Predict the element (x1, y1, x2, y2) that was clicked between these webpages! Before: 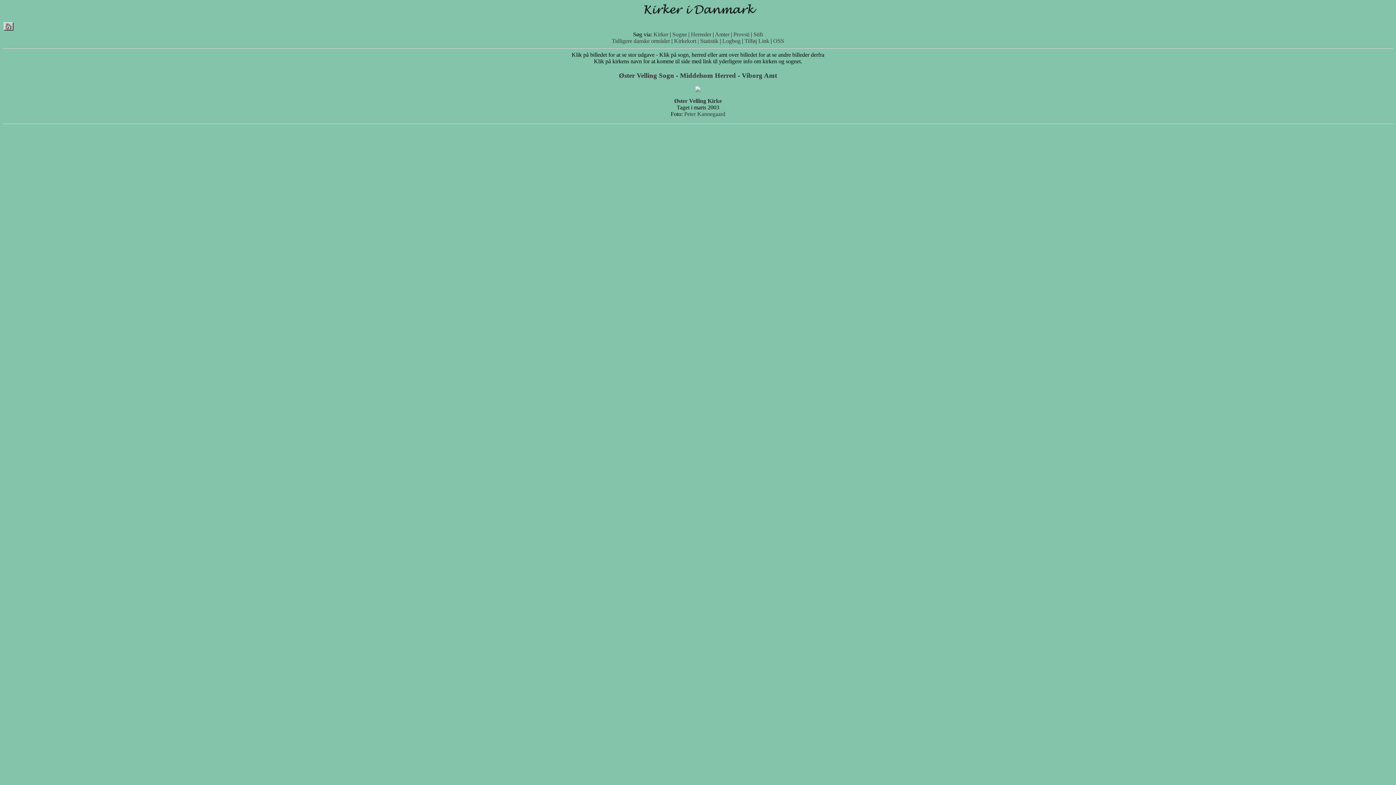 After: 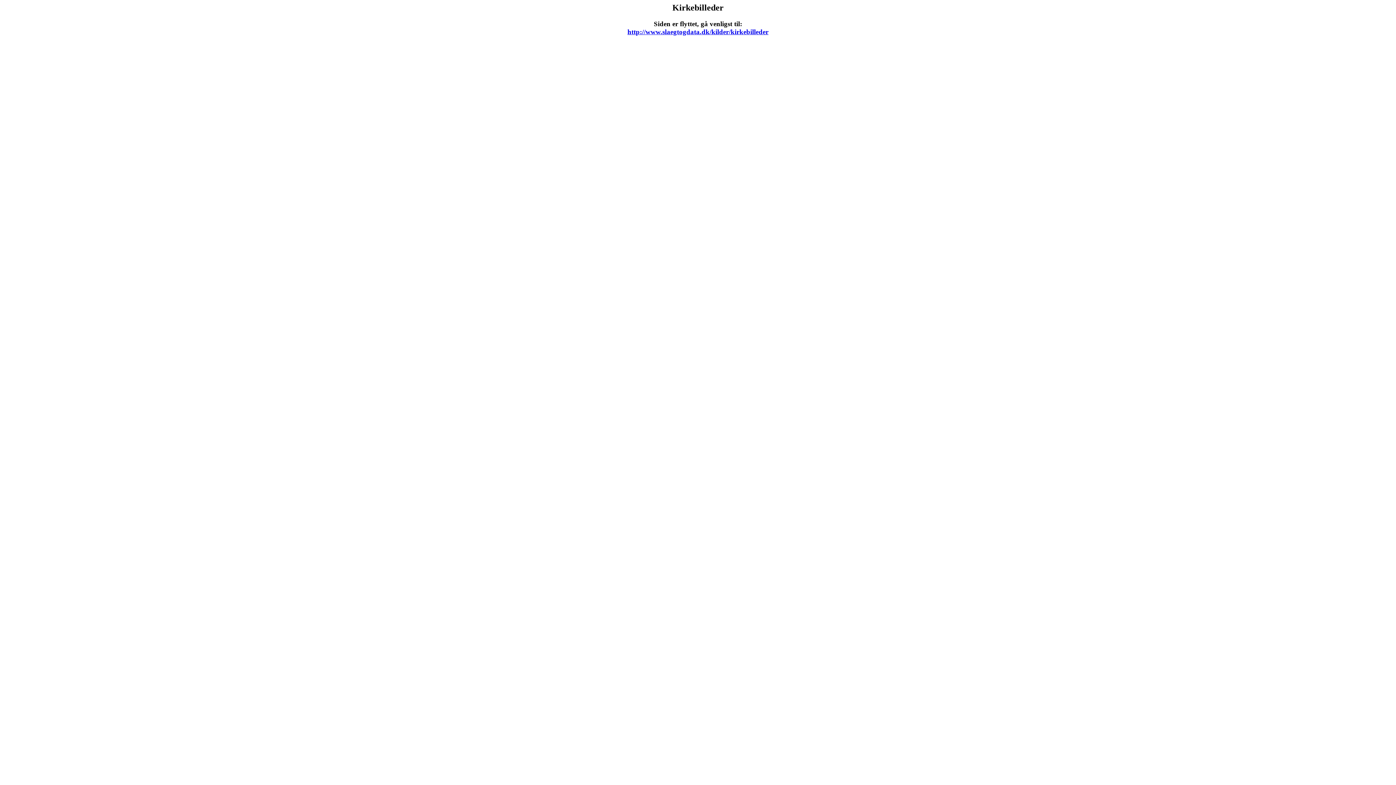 Action: bbox: (3, 25, 13, 31)